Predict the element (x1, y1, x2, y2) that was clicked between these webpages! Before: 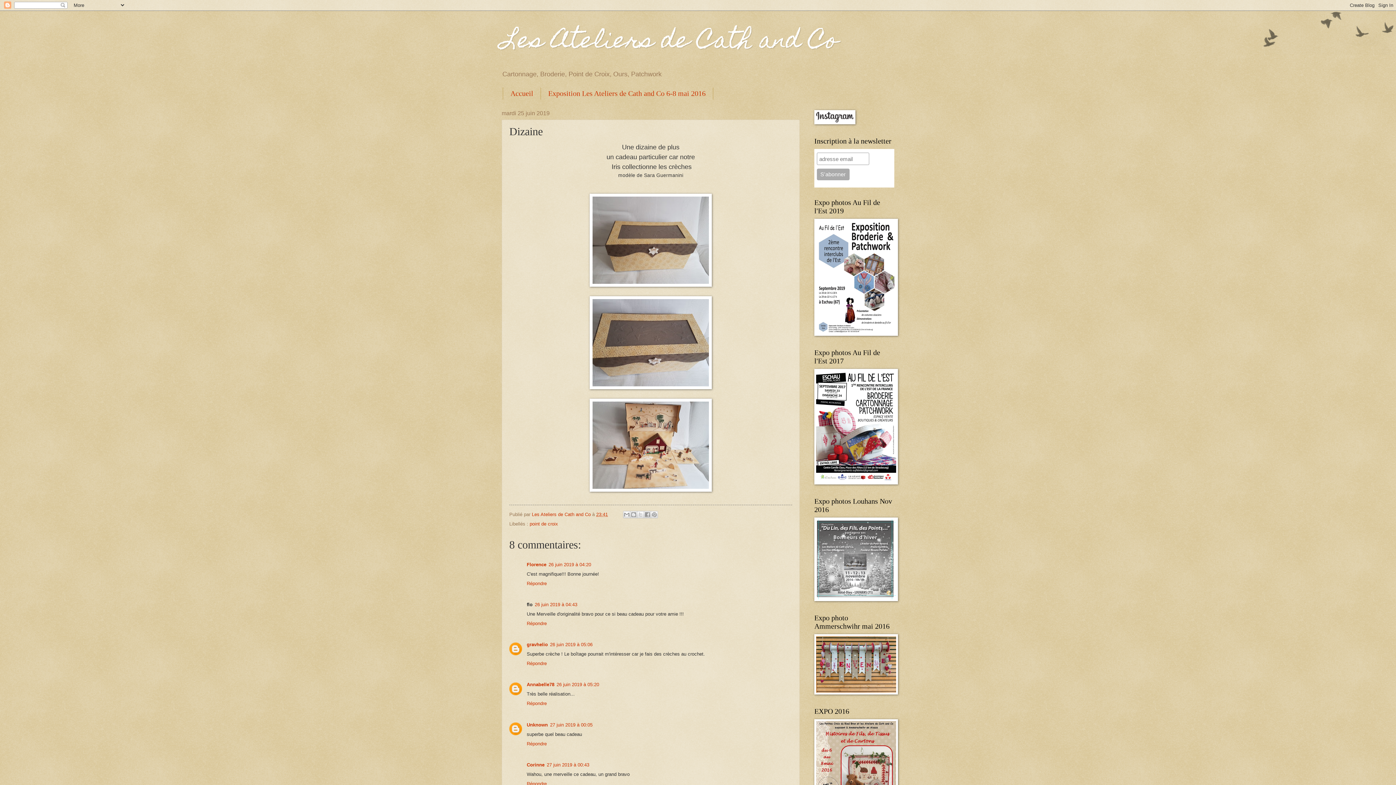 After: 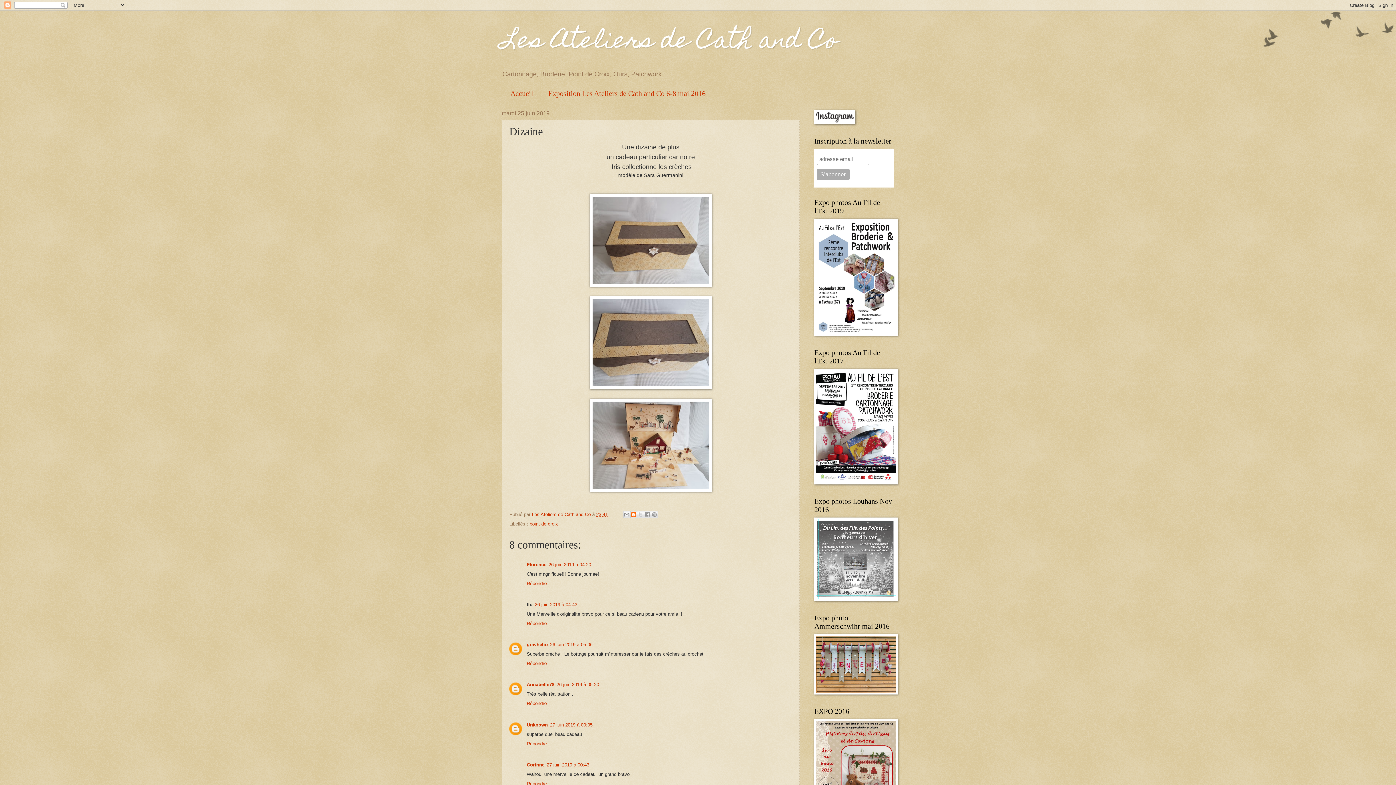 Action: label: BlogThis! bbox: (630, 511, 637, 518)